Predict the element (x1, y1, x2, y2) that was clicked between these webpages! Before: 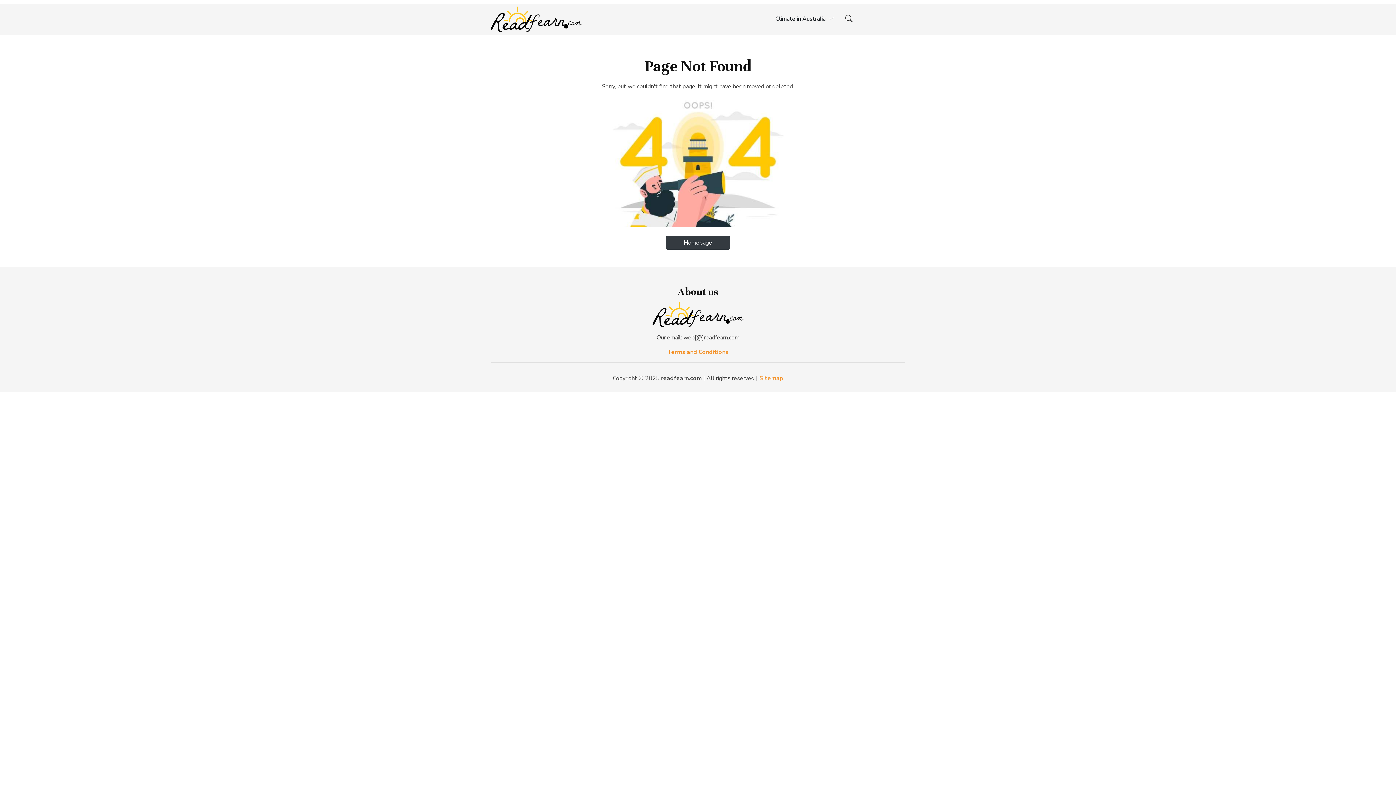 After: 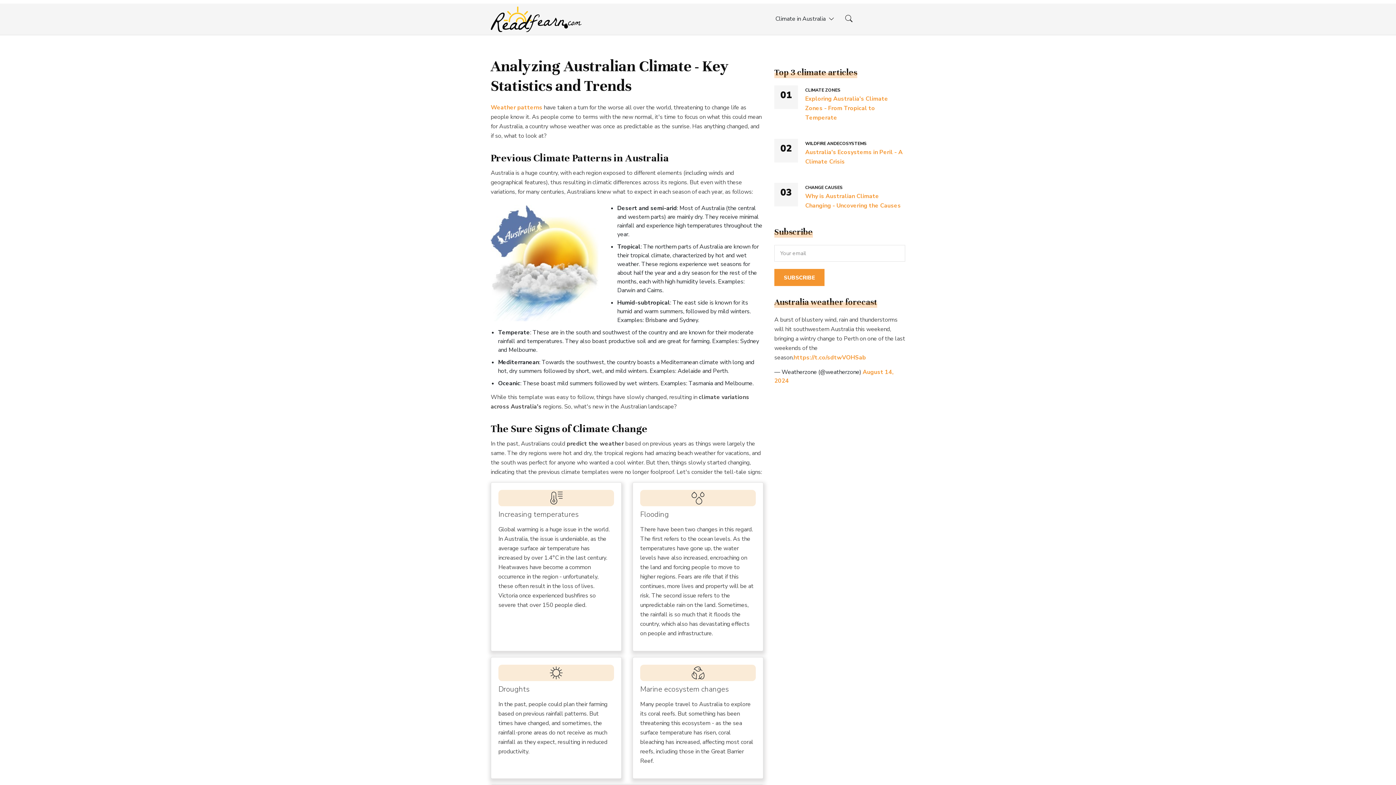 Action: bbox: (5, 302, 1390, 327)